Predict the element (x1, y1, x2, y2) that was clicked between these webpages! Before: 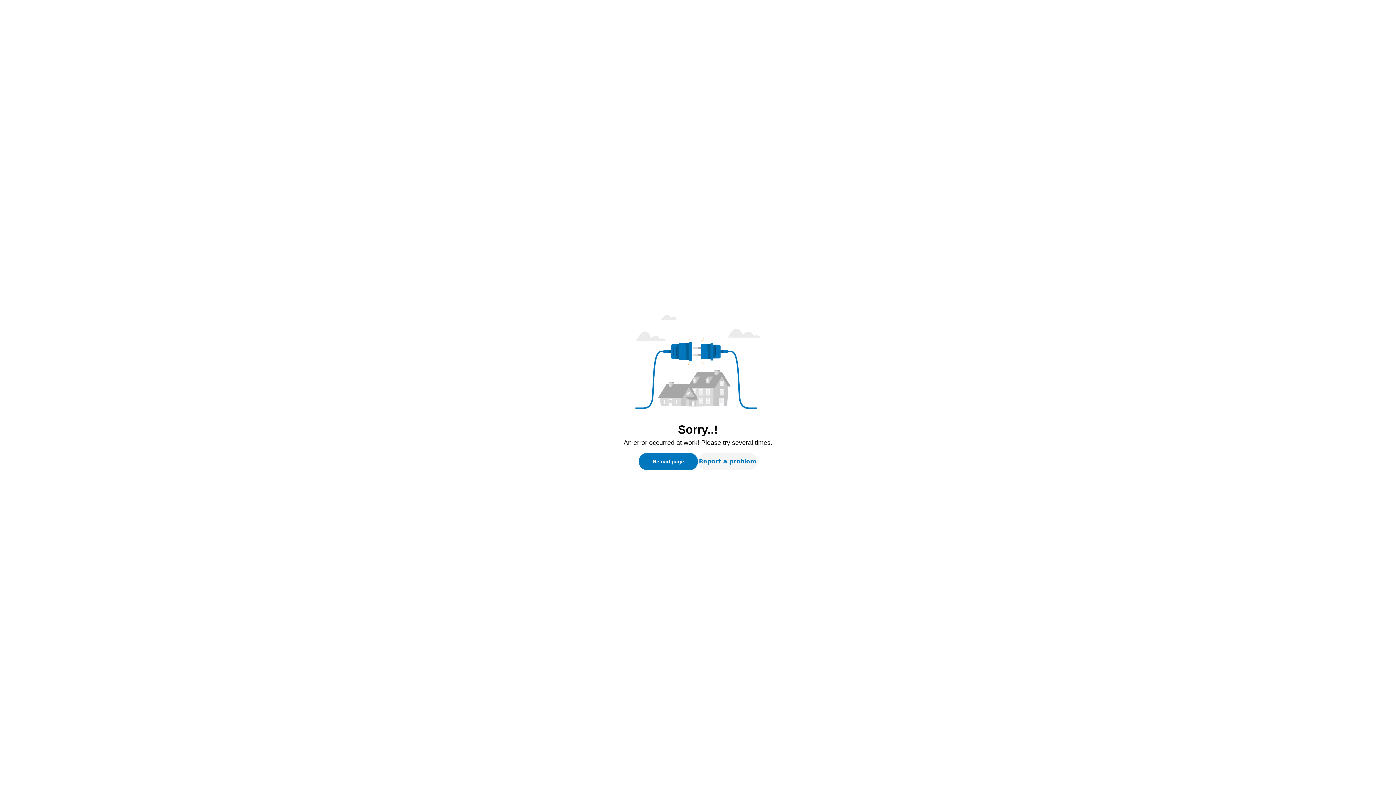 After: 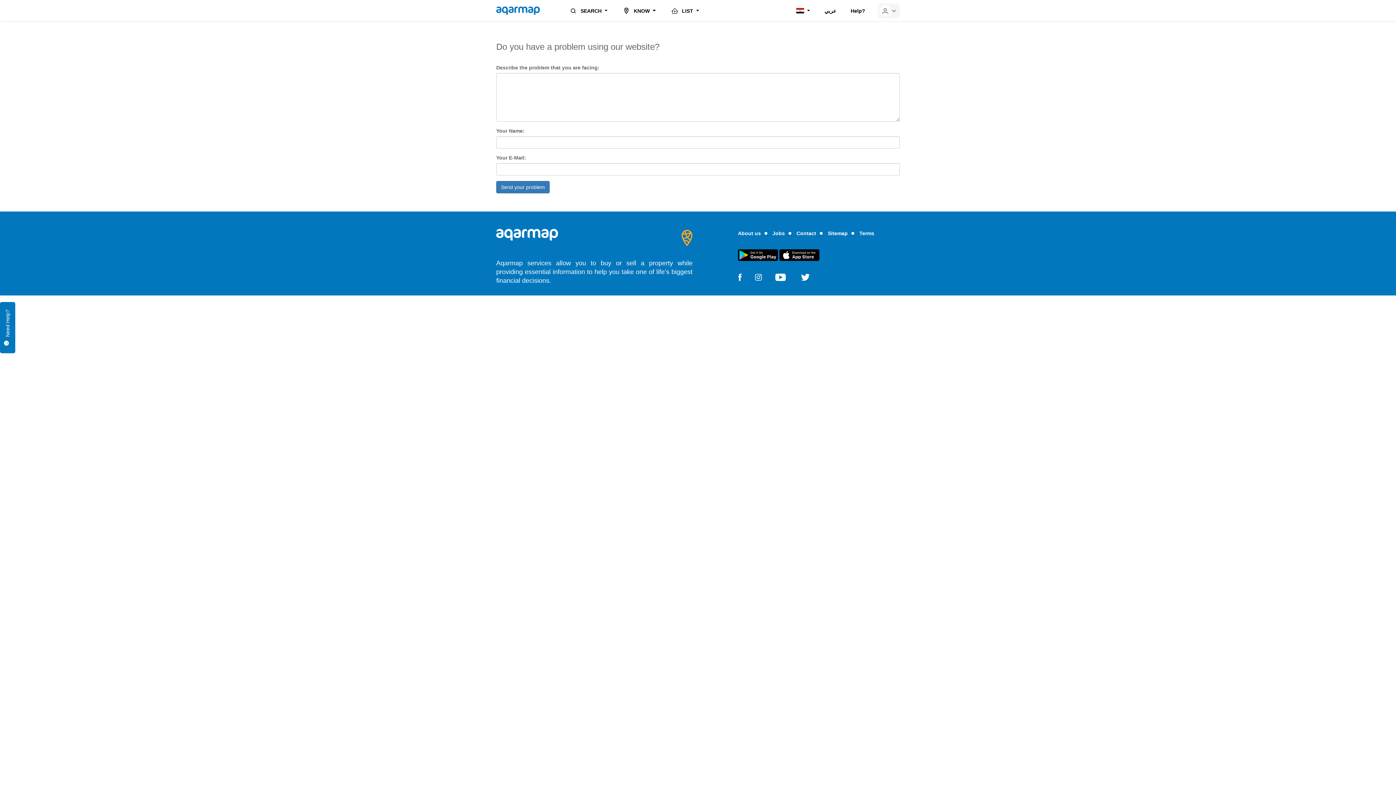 Action: label: Report a problem bbox: (698, 453, 757, 470)